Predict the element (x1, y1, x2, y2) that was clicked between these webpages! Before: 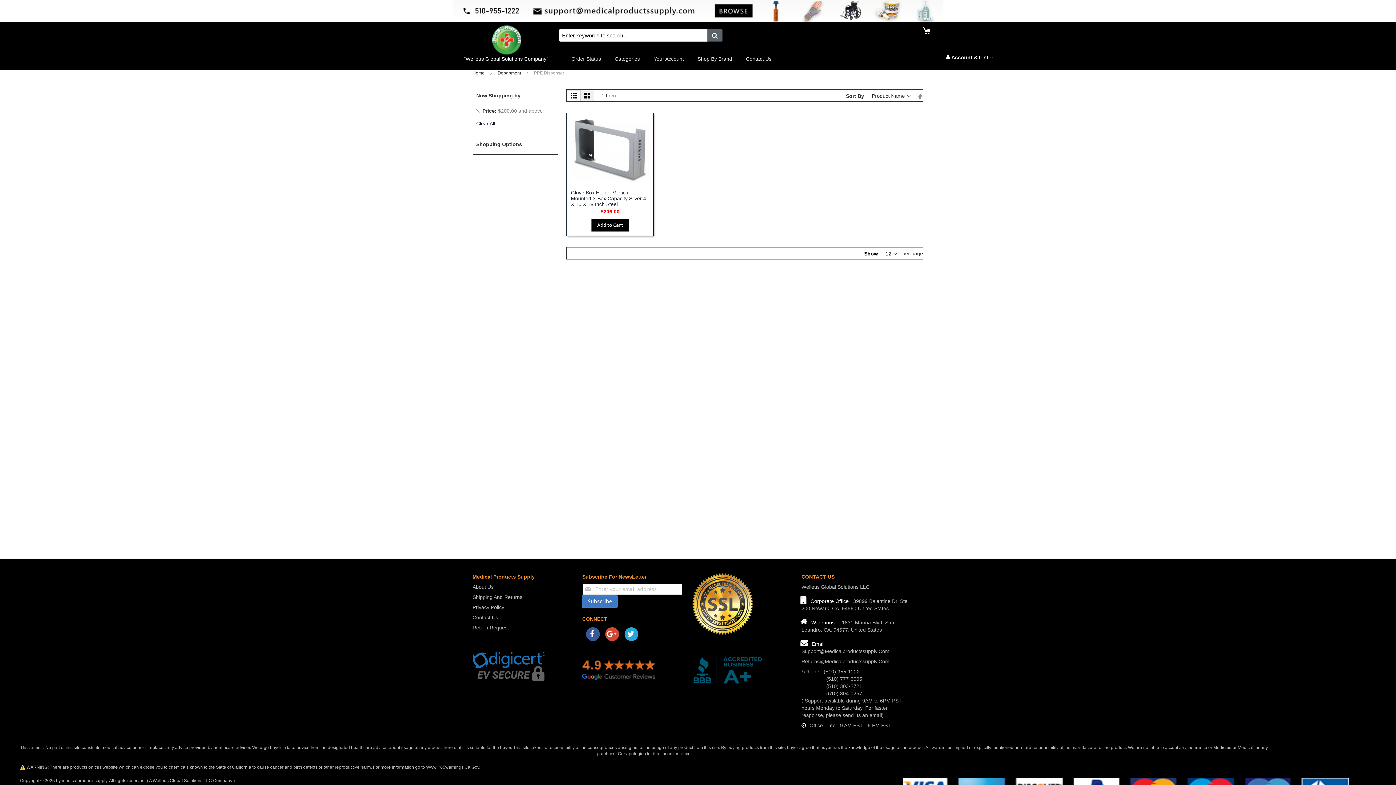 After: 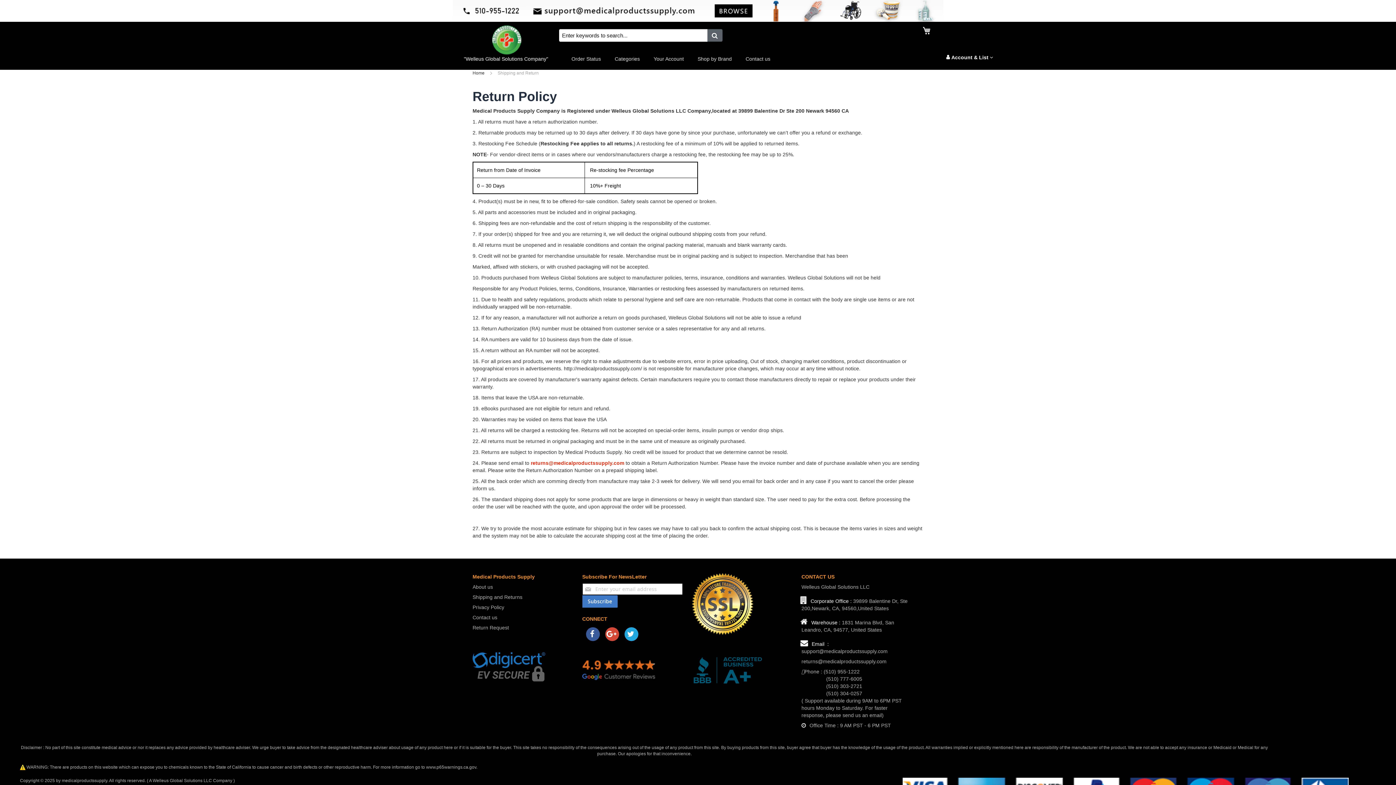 Action: label: Shipping And Returns bbox: (472, 590, 522, 603)